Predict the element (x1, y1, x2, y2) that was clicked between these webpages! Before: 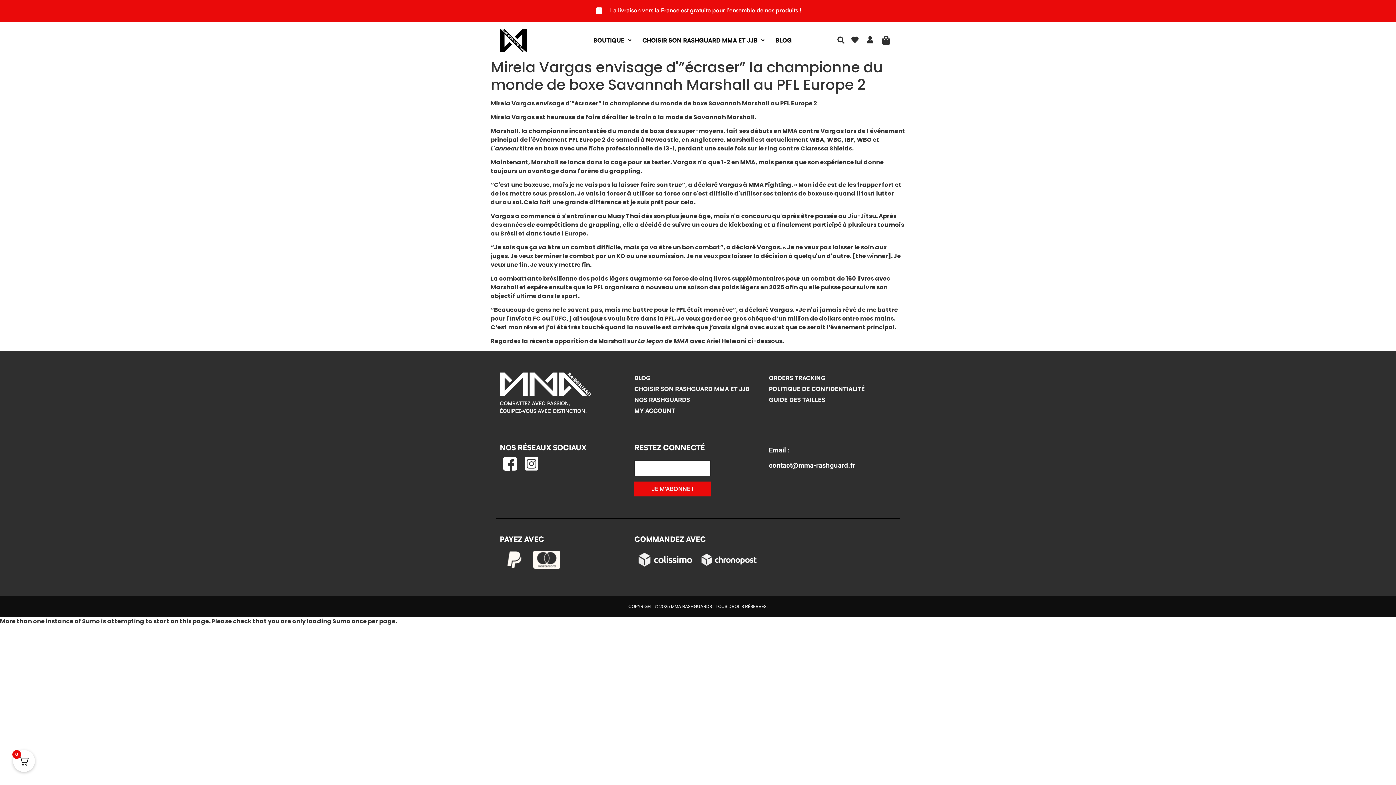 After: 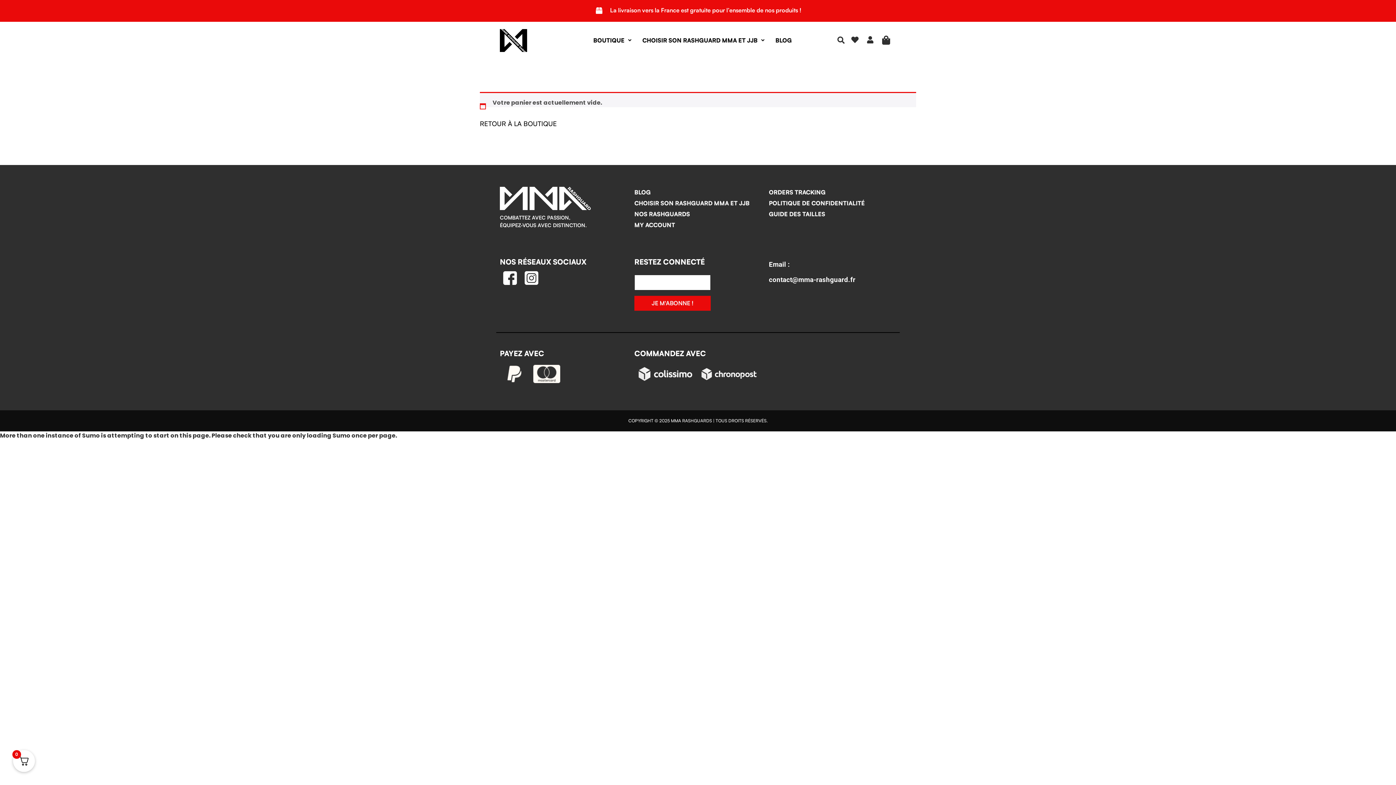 Action: bbox: (881, 35, 890, 44)